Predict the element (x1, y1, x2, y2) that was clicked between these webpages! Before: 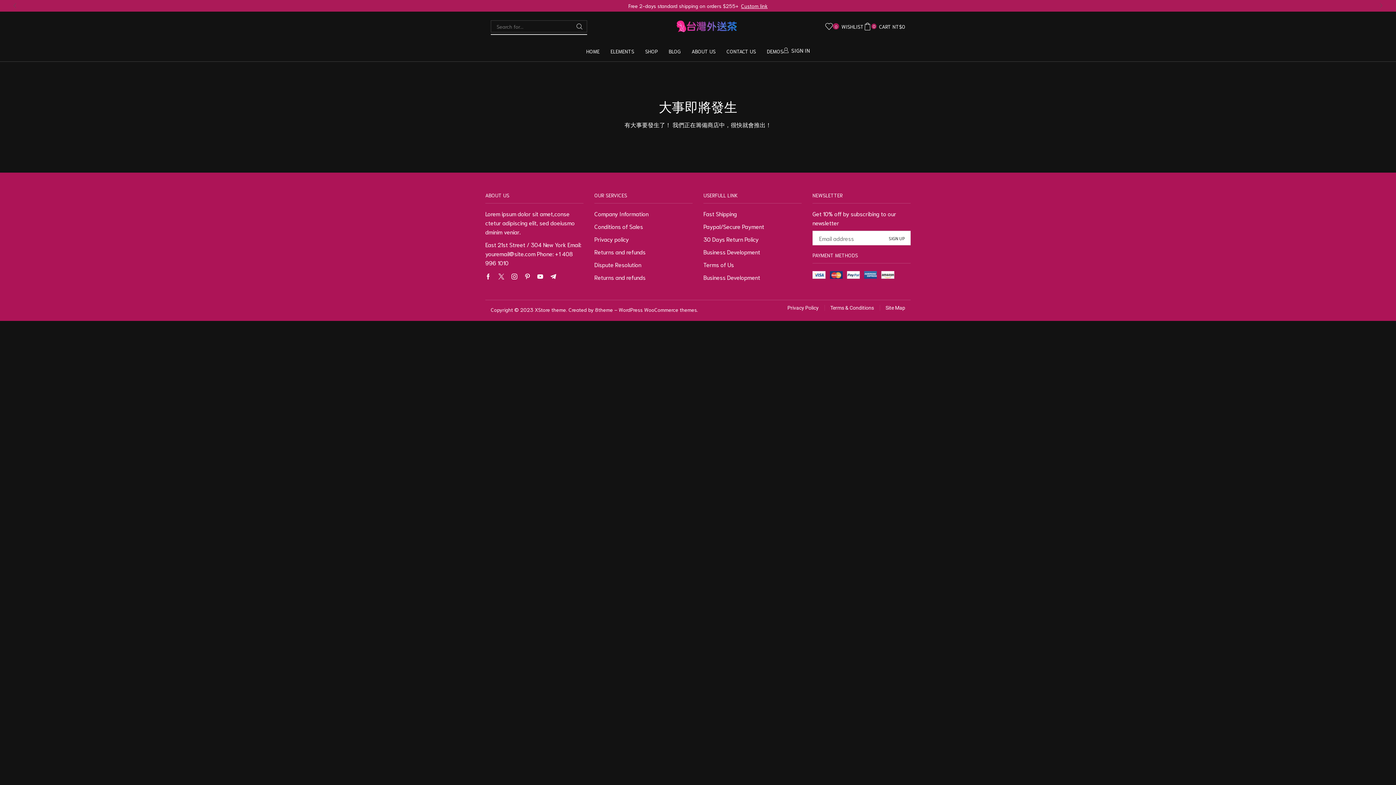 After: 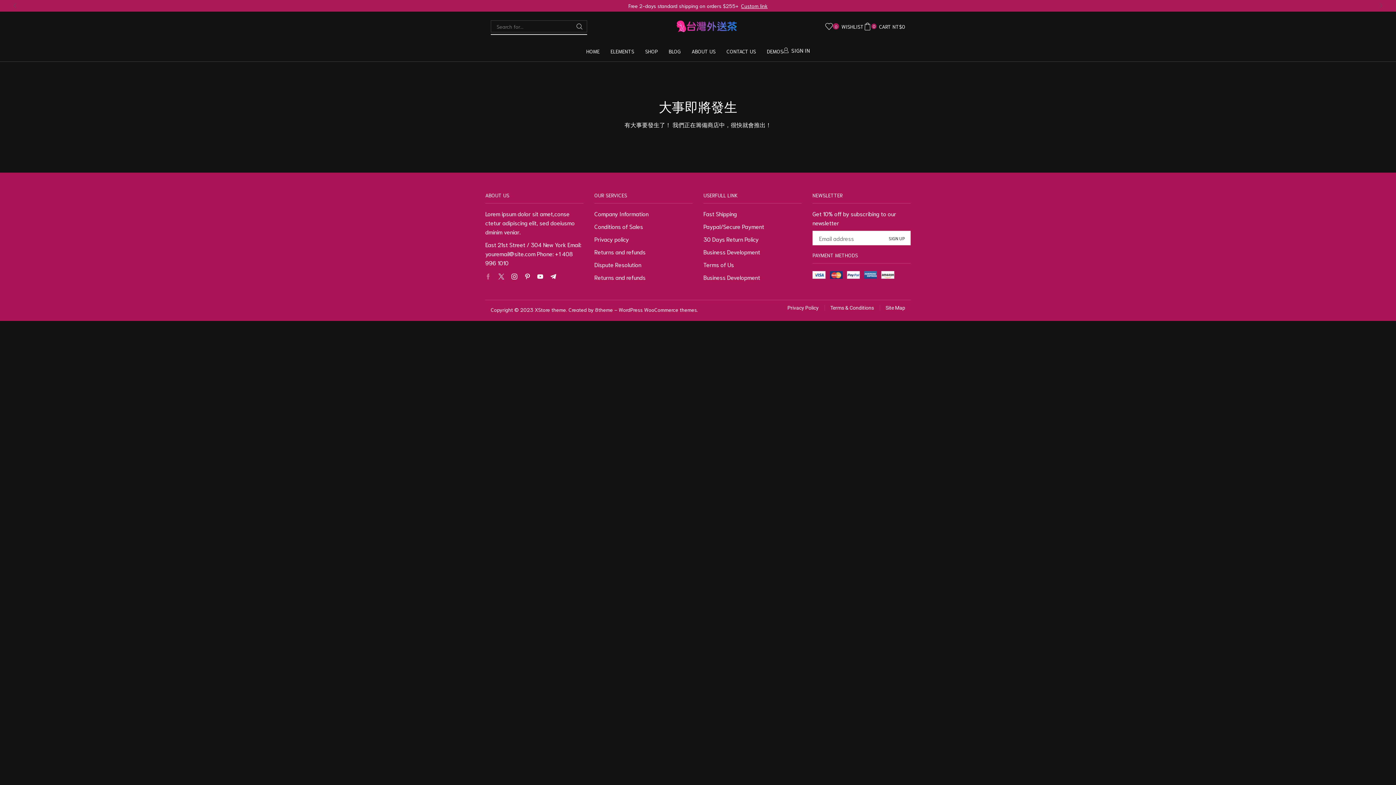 Action: label: Facebook bbox: (485, 273, 491, 279)